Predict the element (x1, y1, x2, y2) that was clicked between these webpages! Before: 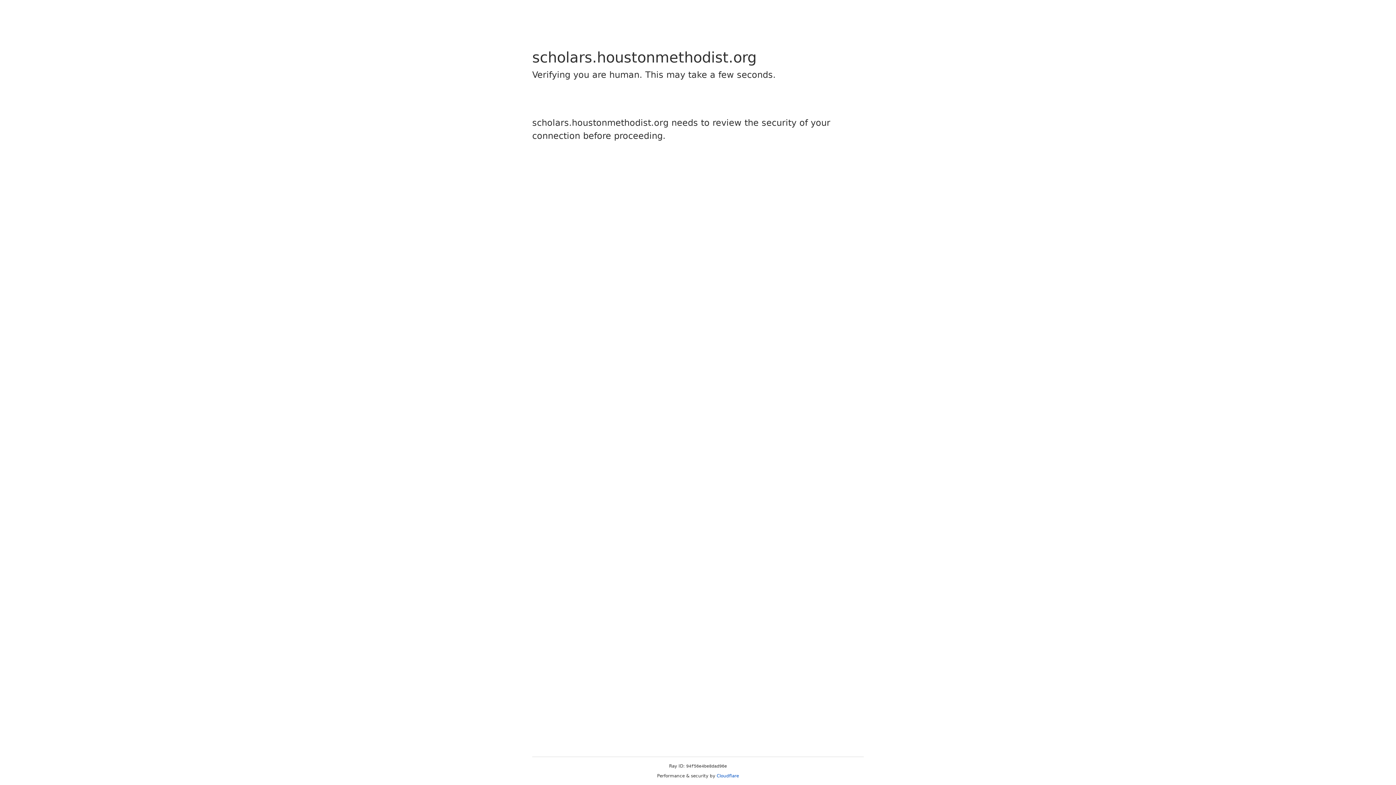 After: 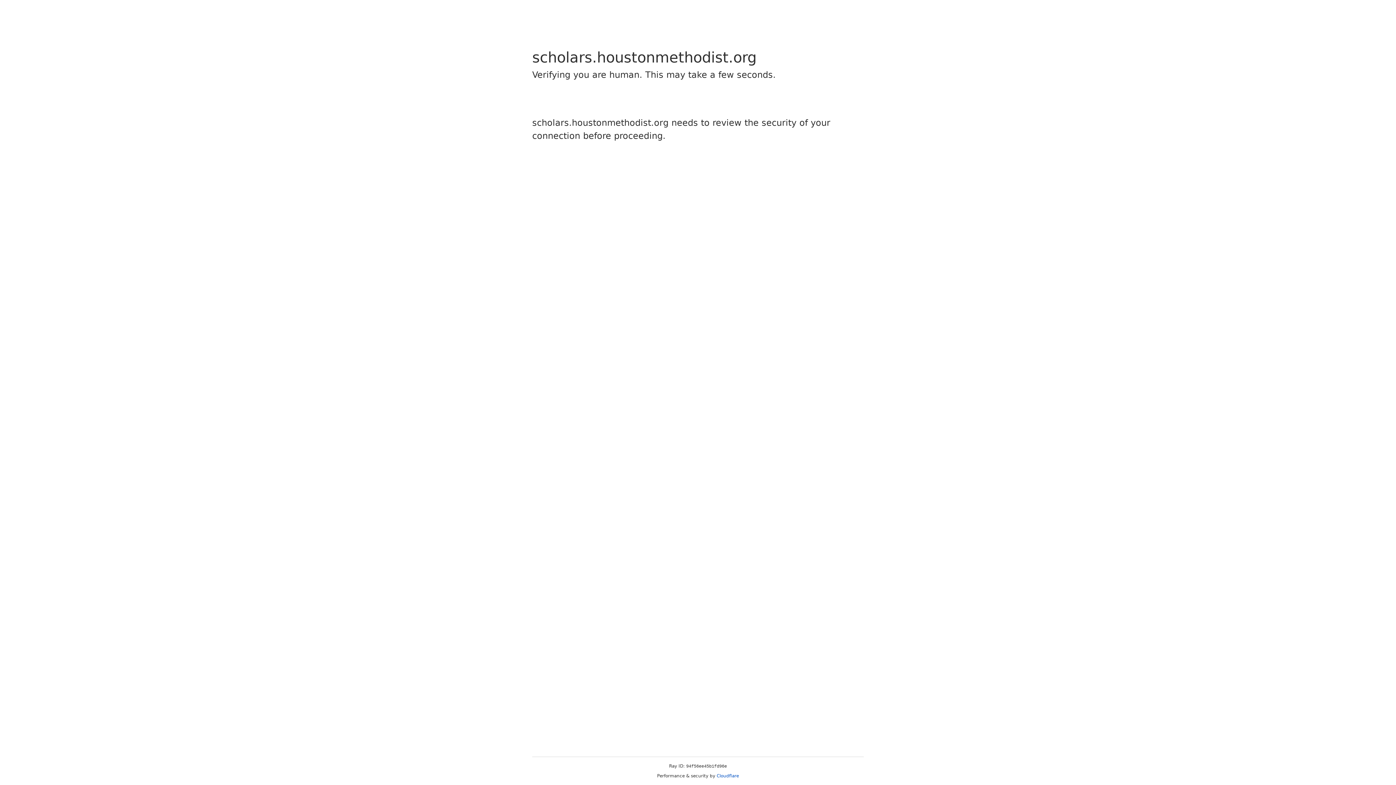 Action: label: Cloudflare bbox: (716, 773, 739, 778)